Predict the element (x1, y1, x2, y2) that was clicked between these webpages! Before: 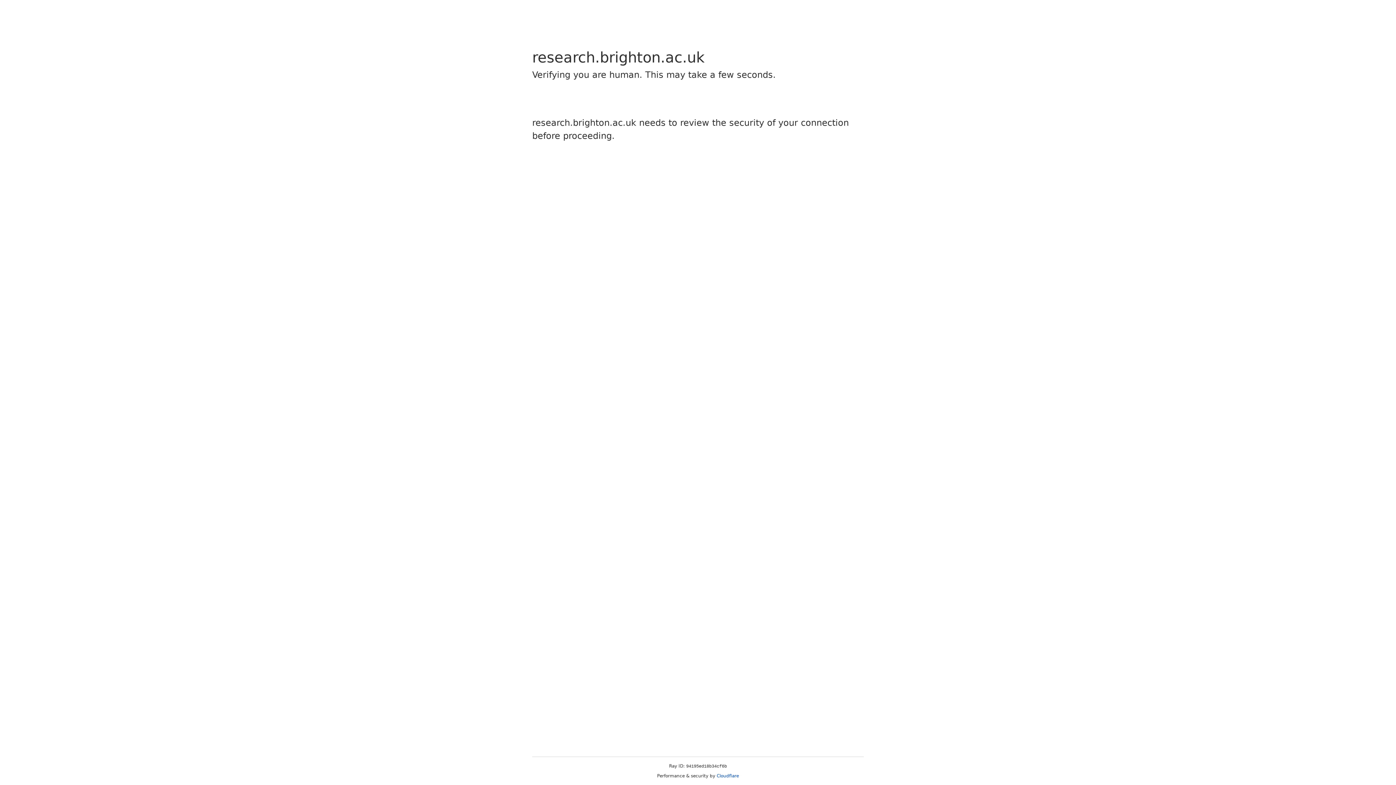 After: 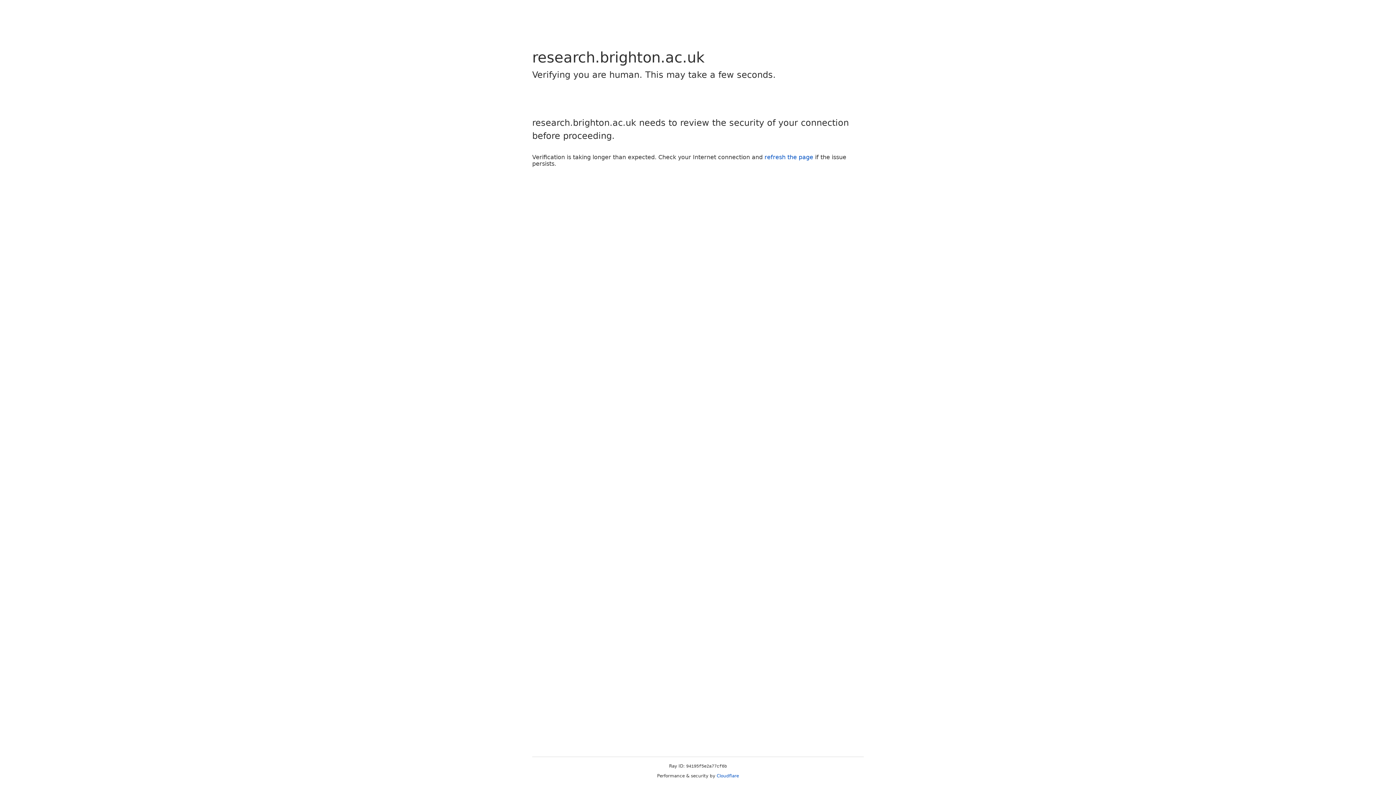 Action: label: Cloudflare bbox: (716, 773, 739, 778)